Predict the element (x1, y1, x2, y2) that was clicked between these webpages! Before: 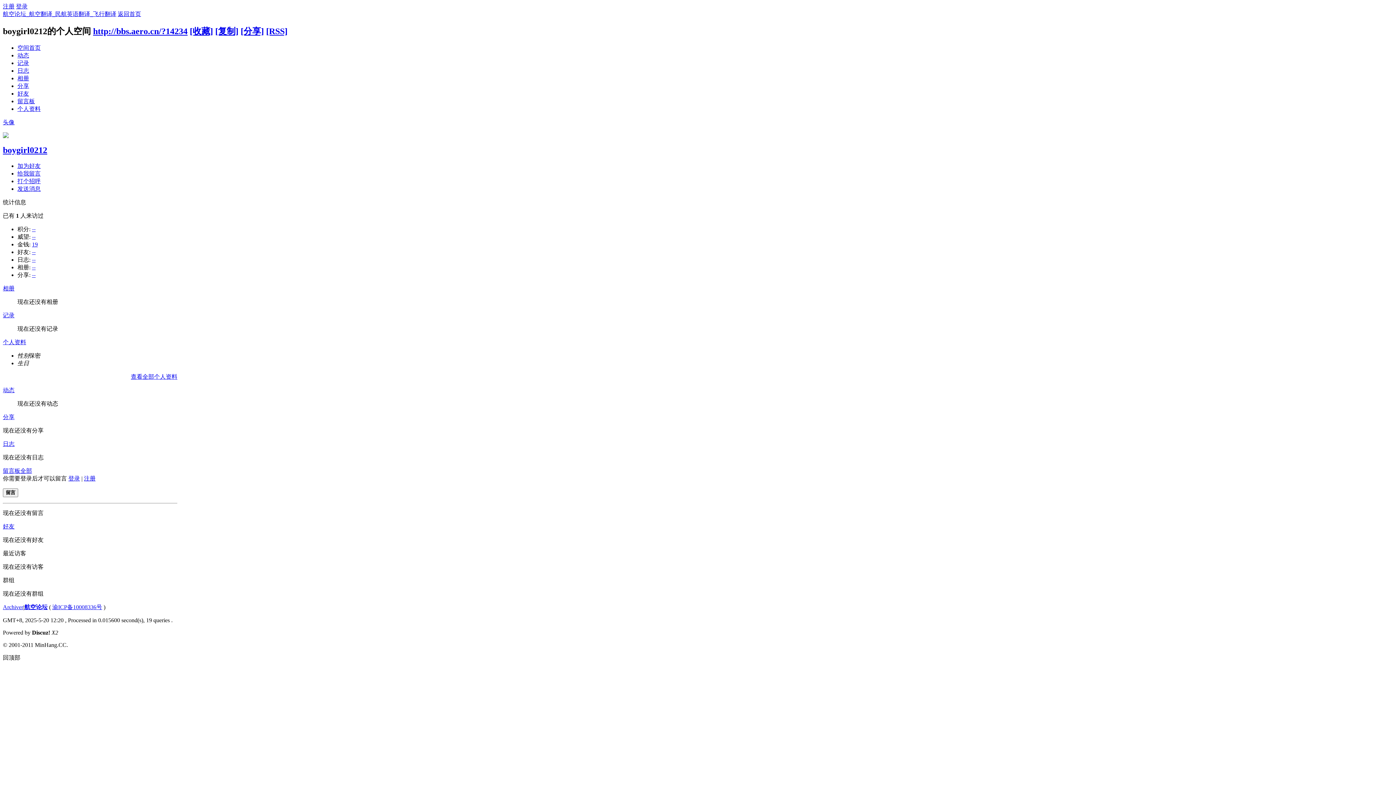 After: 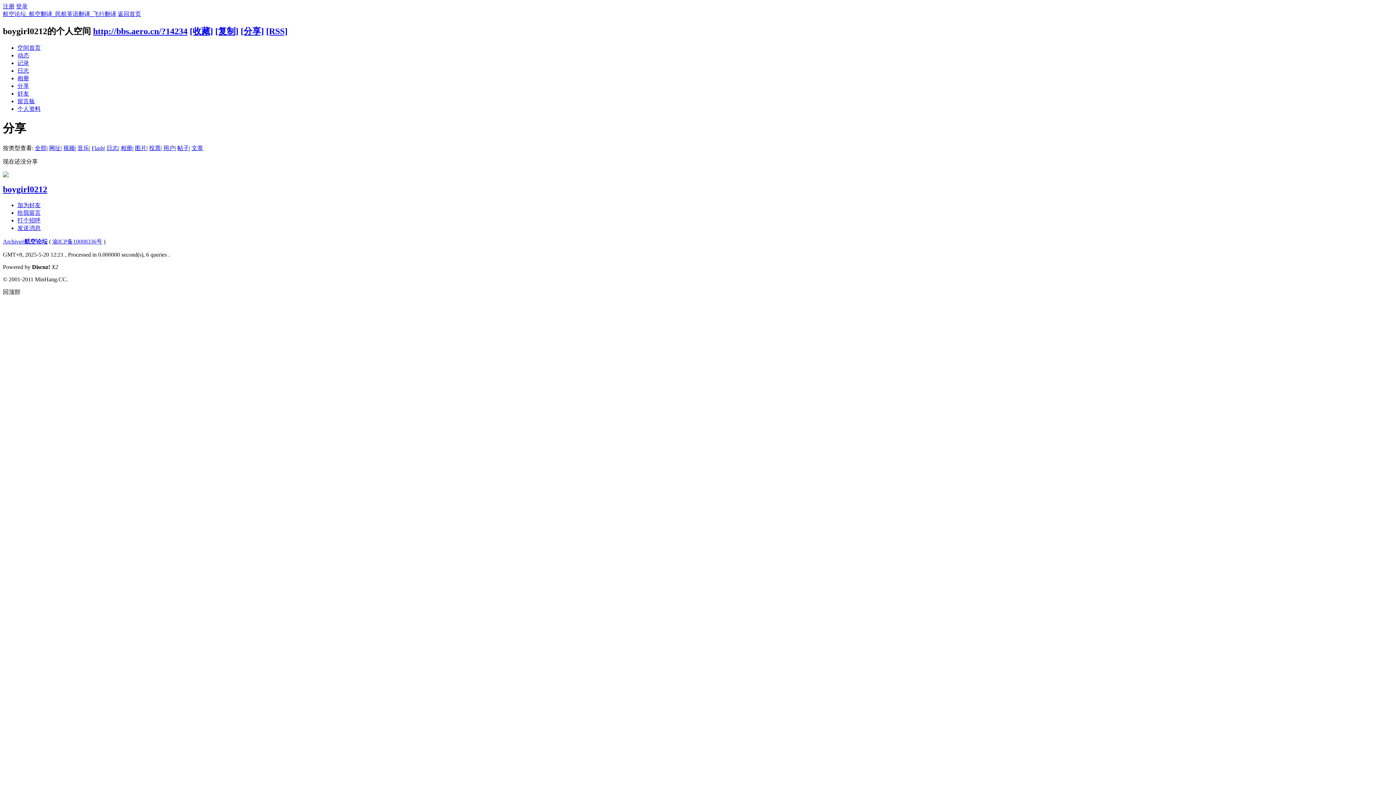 Action: label: 分享 bbox: (2, 414, 14, 420)